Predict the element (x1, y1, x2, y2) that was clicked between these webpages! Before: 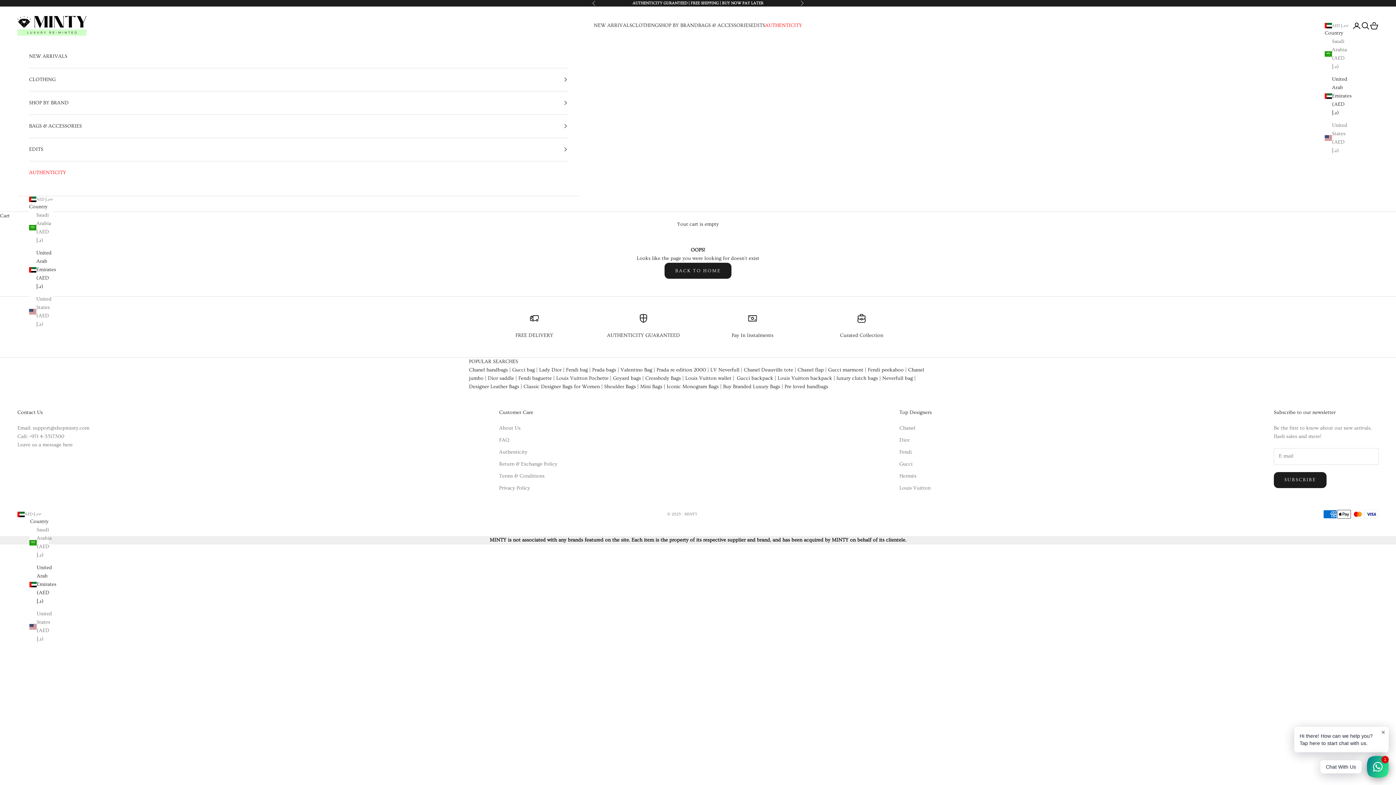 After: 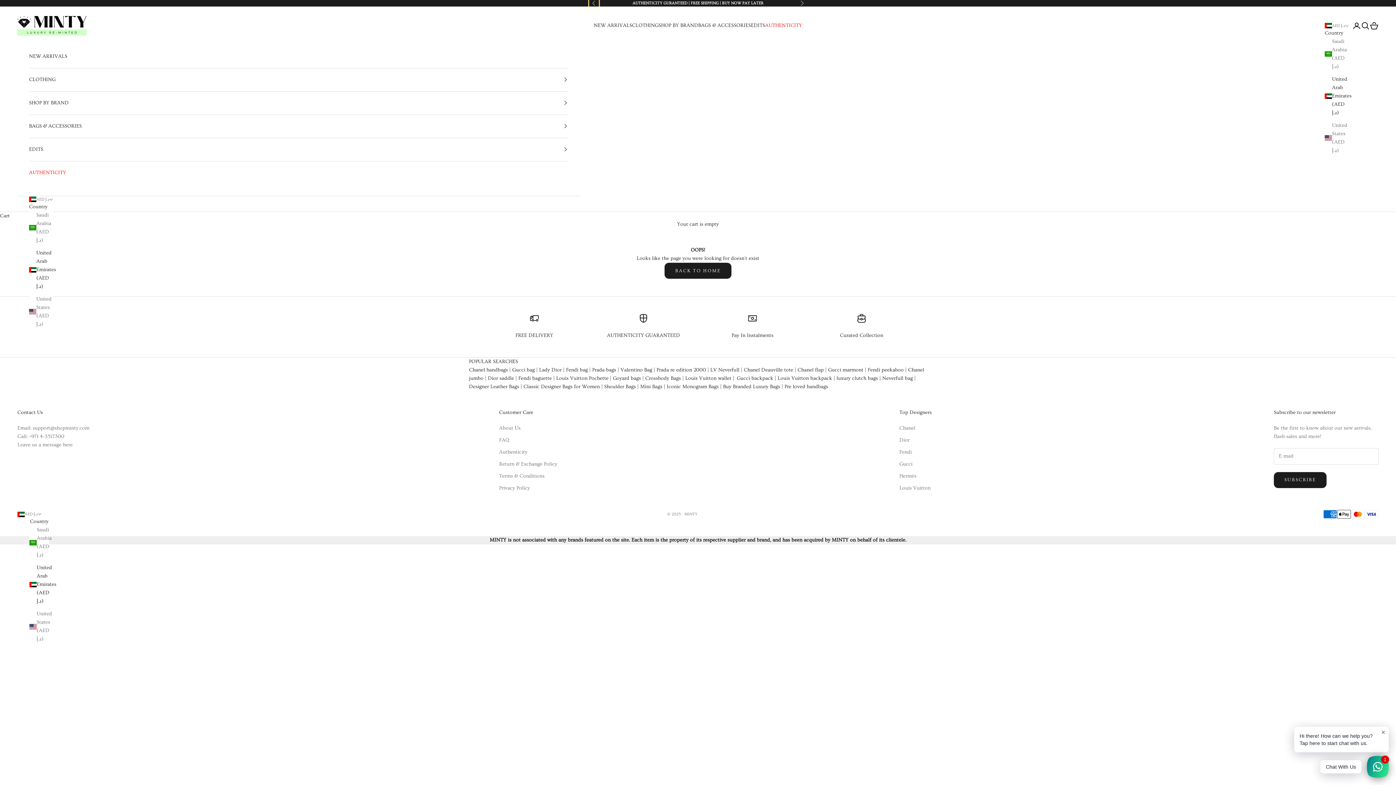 Action: label: Previous bbox: (592, 0, 596, 6)